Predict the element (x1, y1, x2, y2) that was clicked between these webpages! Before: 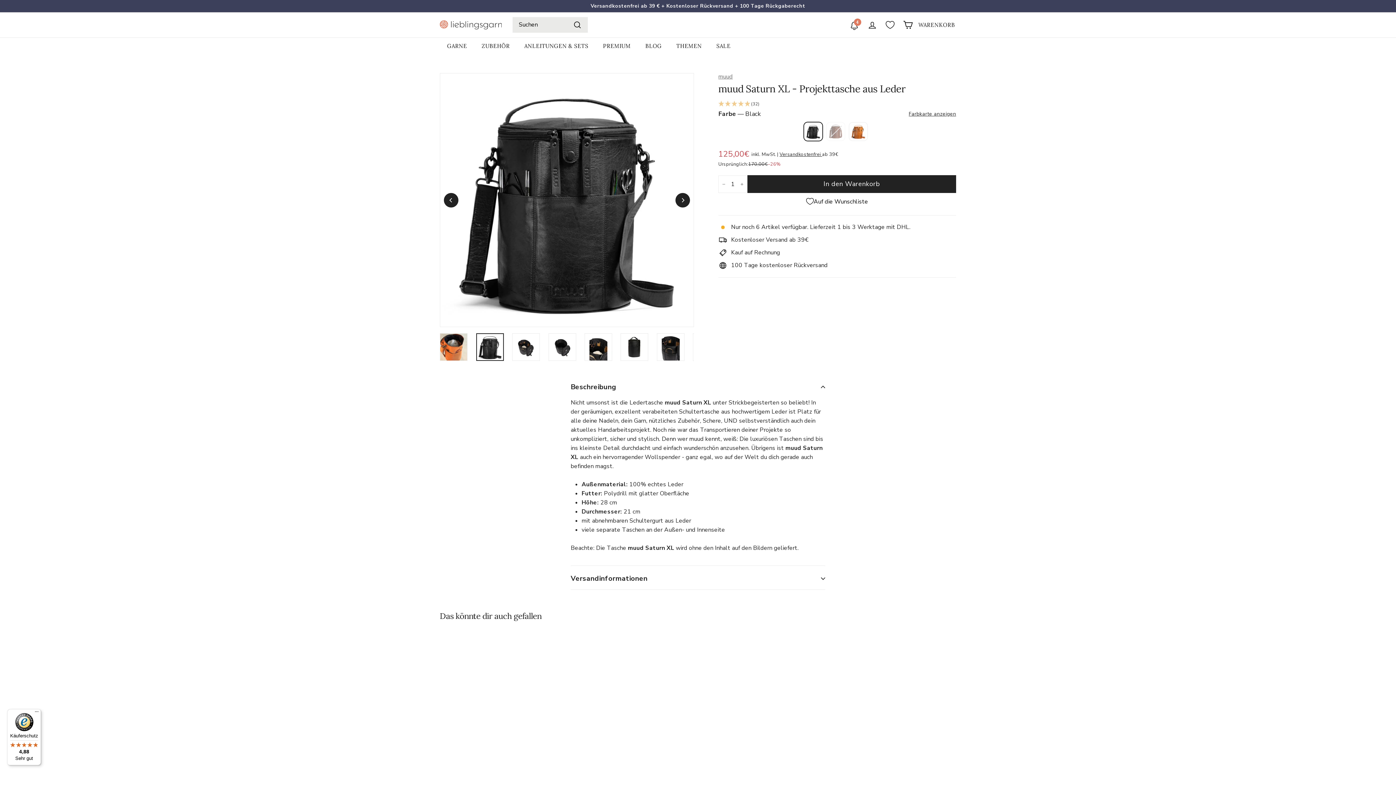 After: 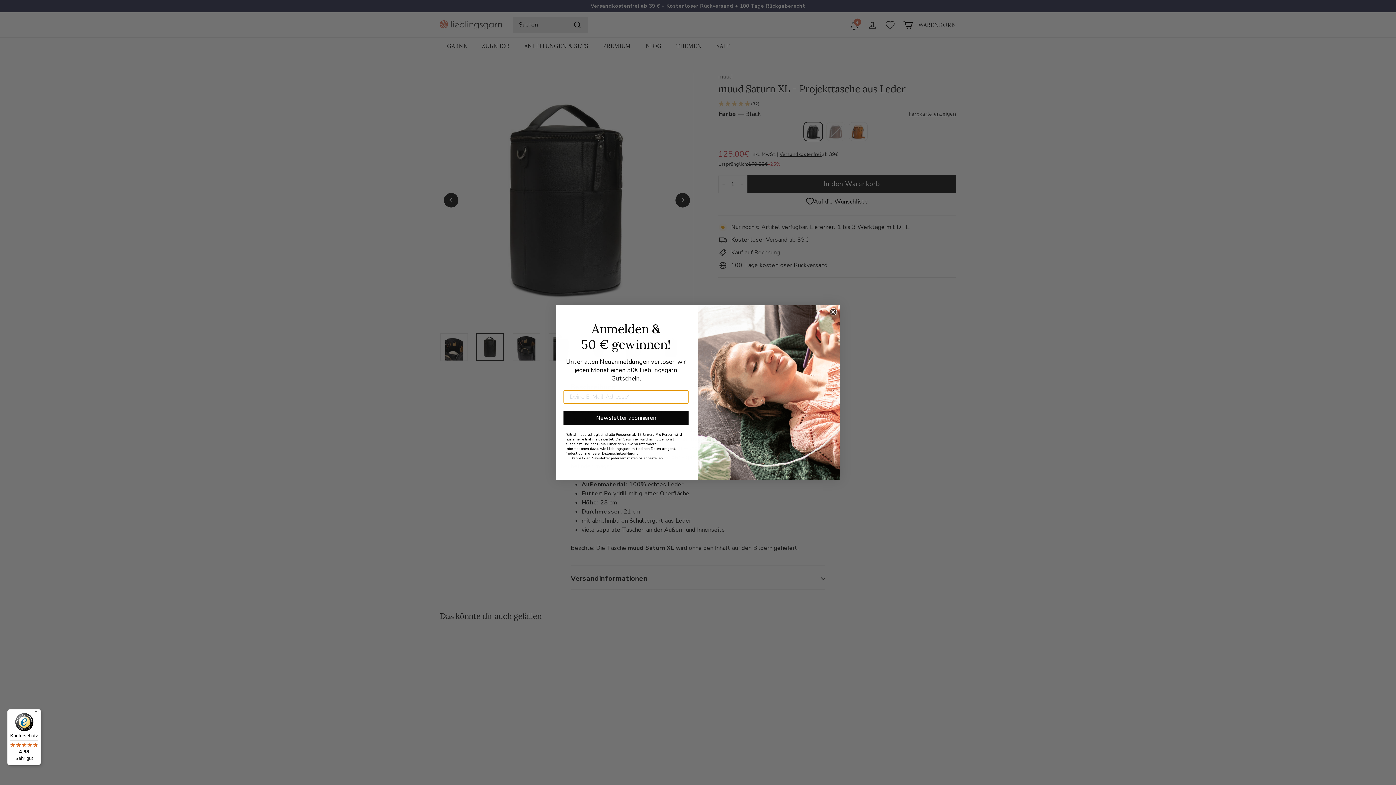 Action: bbox: (620, 333, 648, 361)